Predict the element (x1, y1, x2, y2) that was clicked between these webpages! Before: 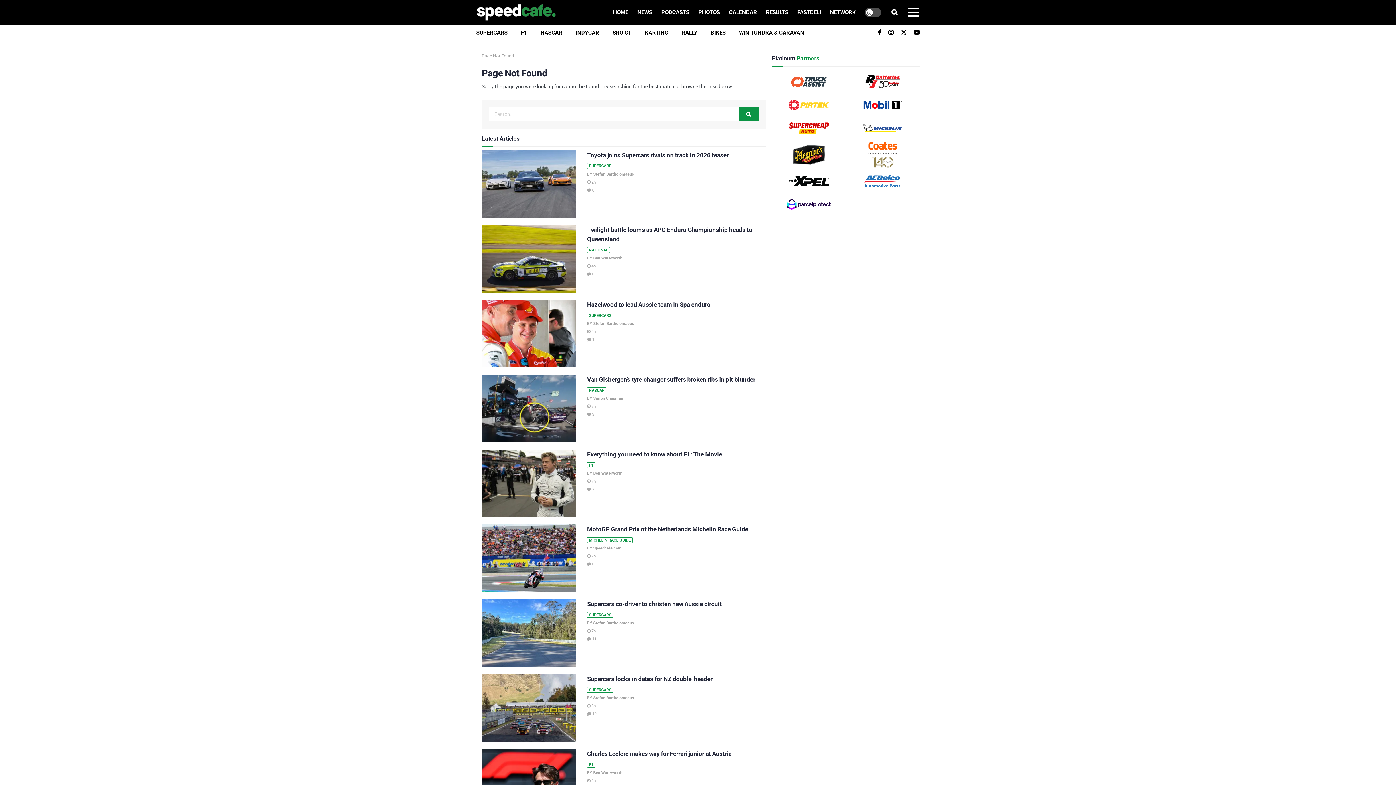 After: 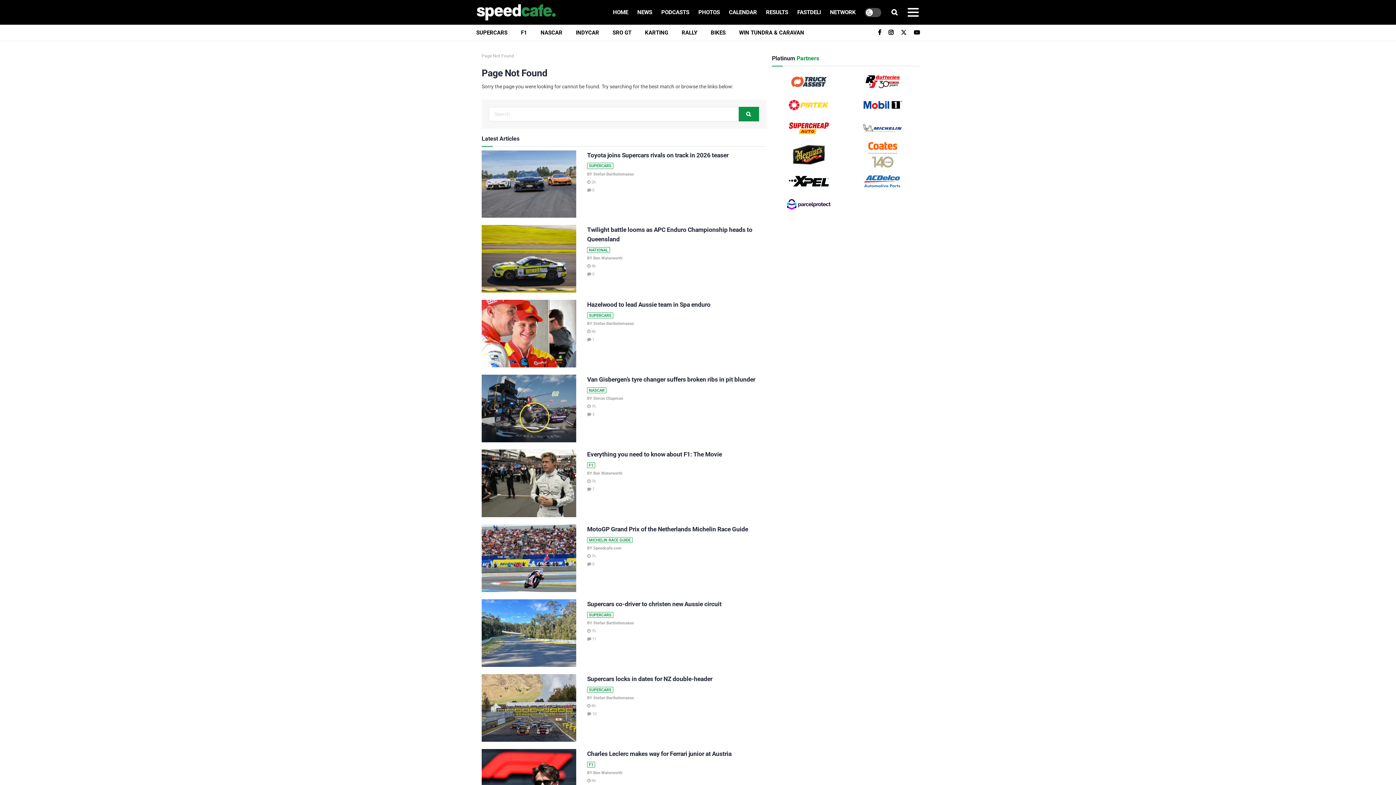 Action: bbox: (846, 70, 920, 93)